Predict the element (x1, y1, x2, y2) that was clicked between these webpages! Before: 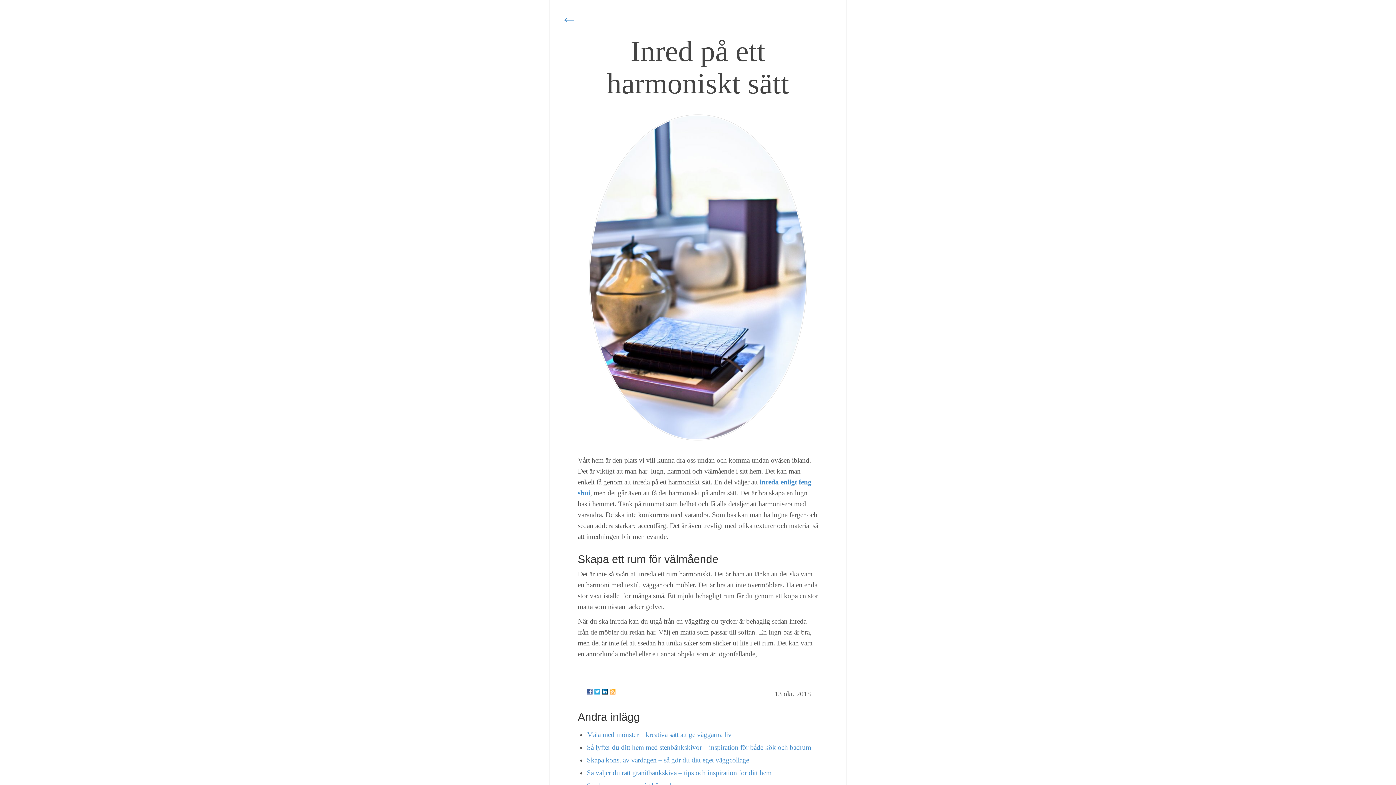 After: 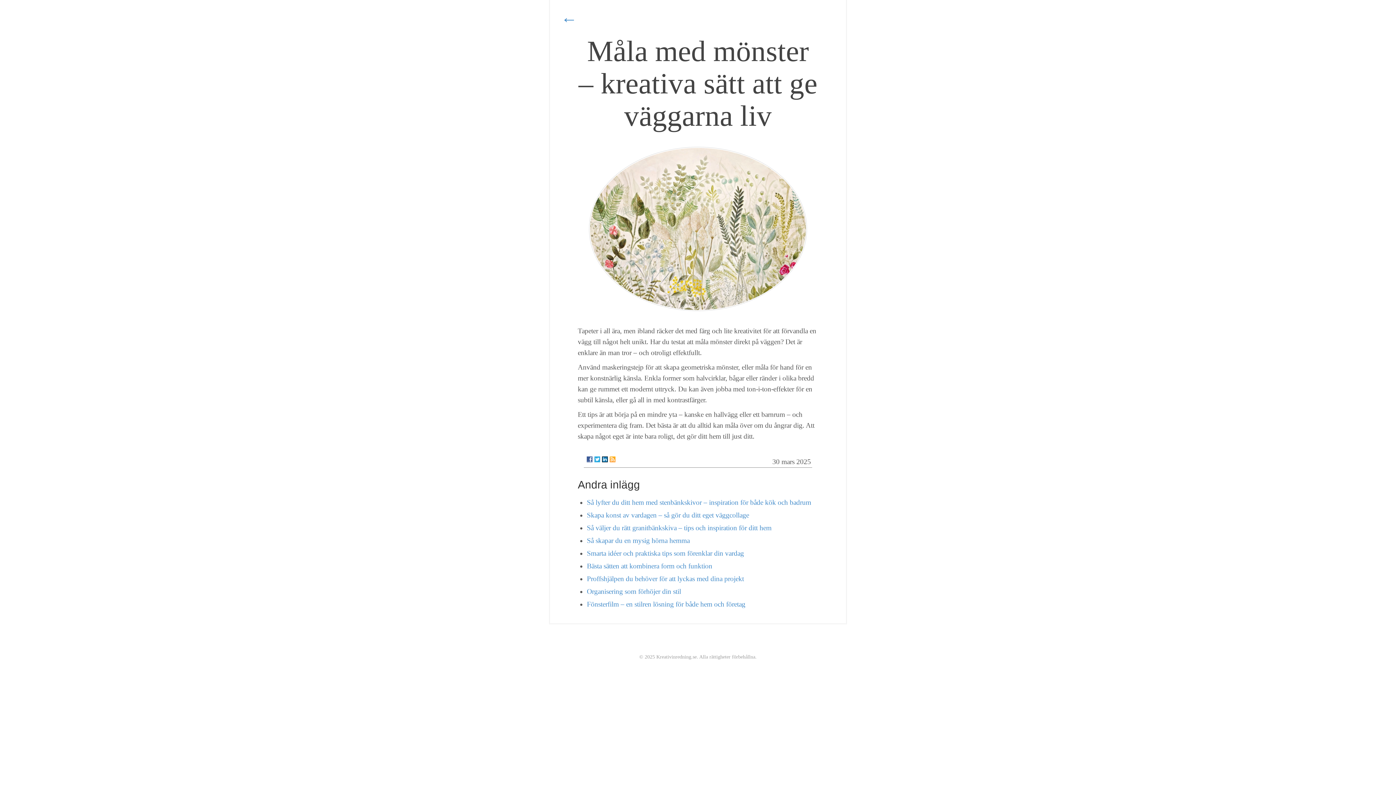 Action: label: Måla med mönster – kreativa sätt att ge väggarna liv bbox: (587, 731, 731, 738)